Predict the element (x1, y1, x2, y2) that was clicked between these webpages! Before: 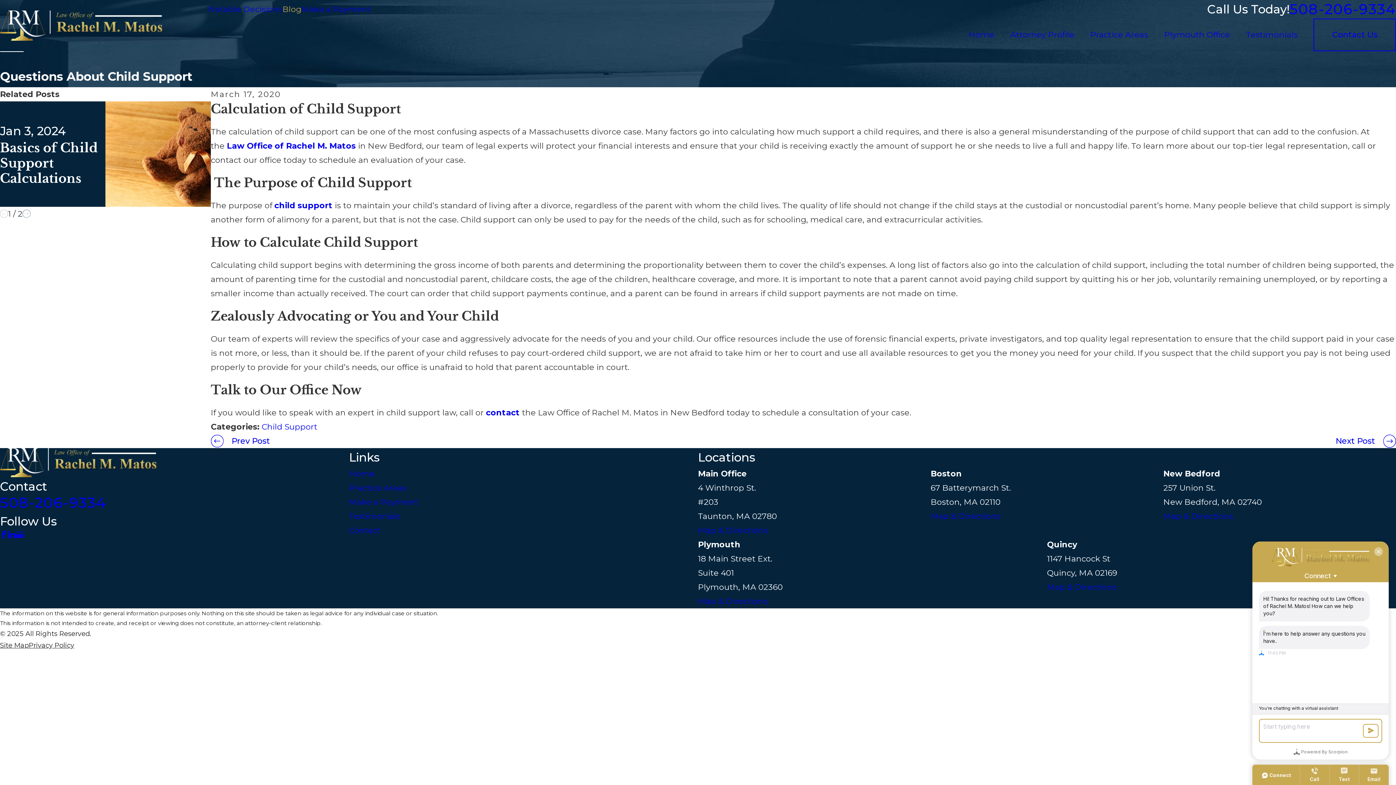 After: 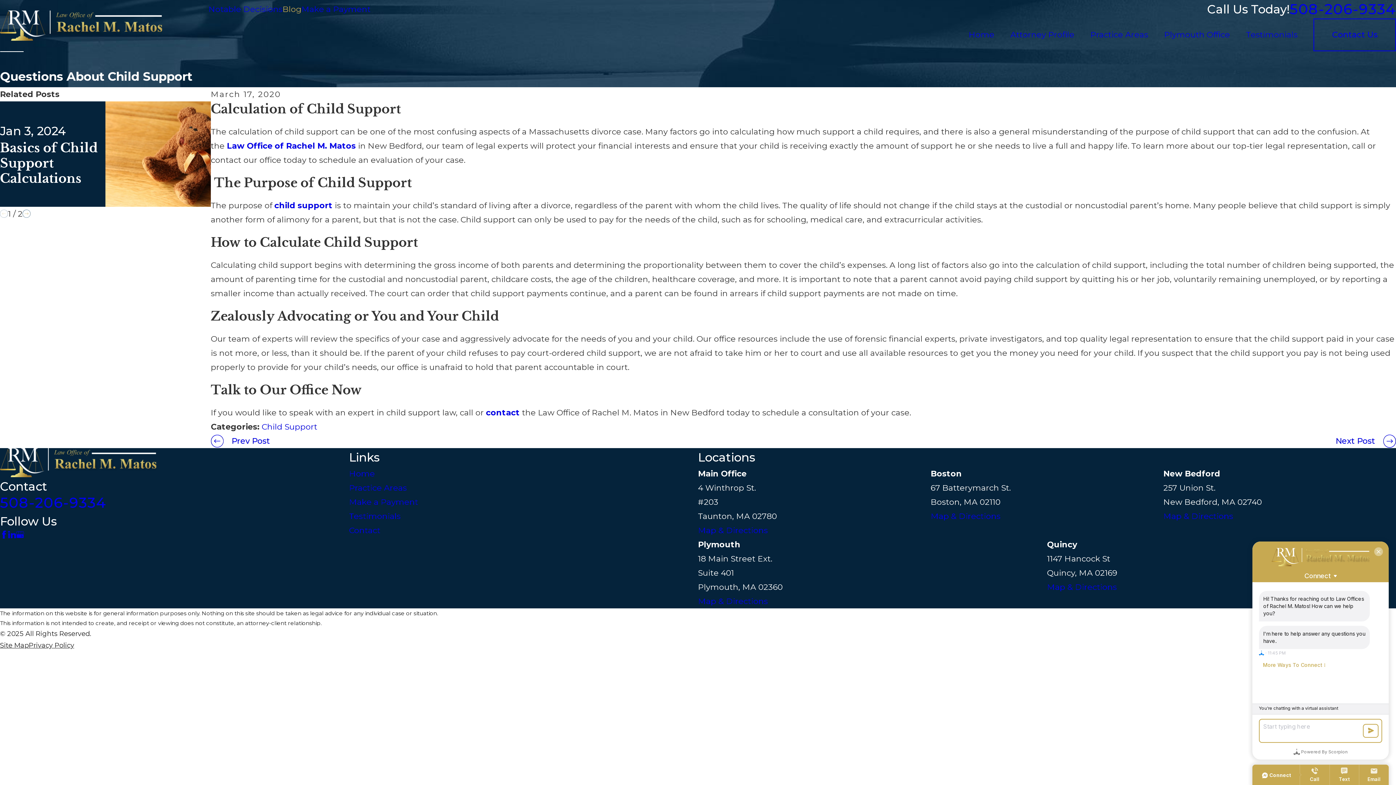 Action: bbox: (0, 530, 8, 538) label: Facebook